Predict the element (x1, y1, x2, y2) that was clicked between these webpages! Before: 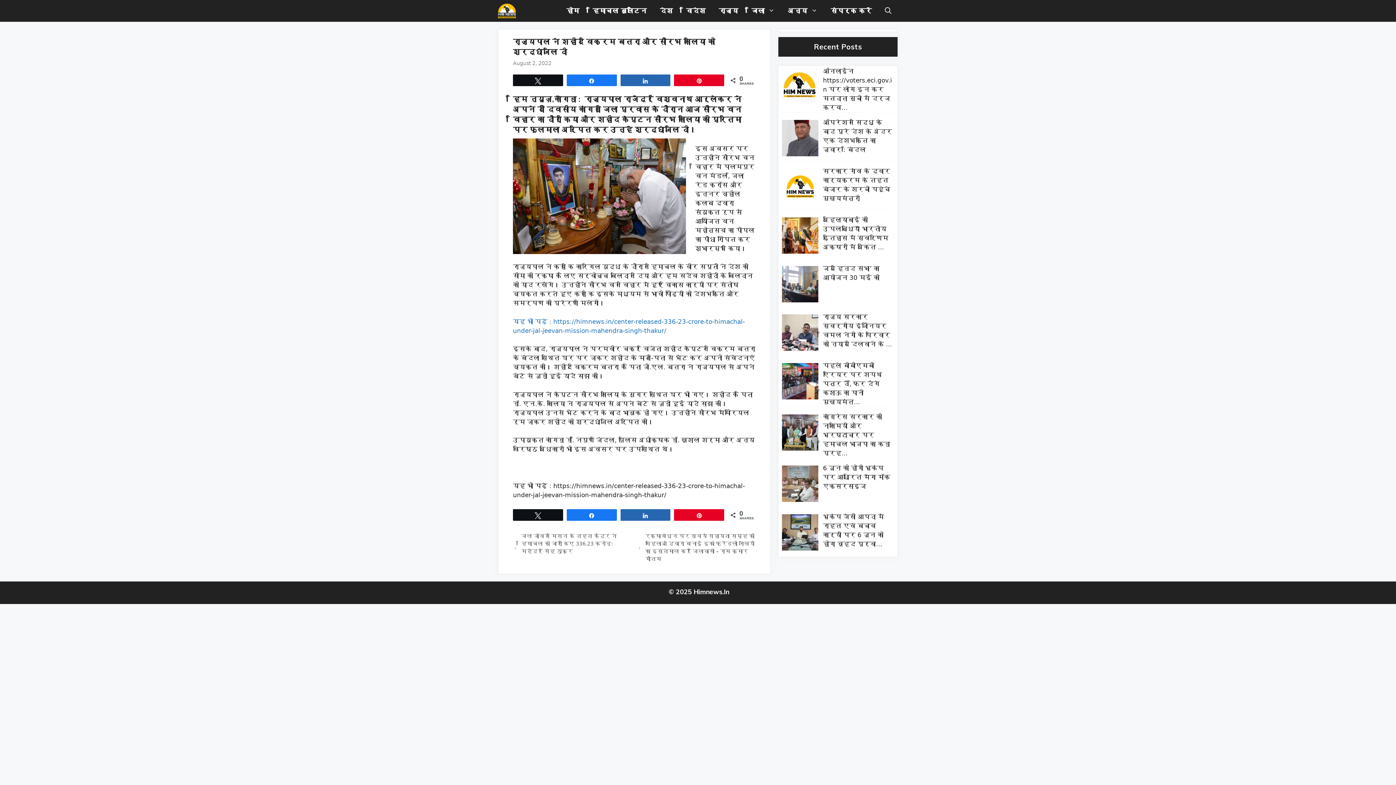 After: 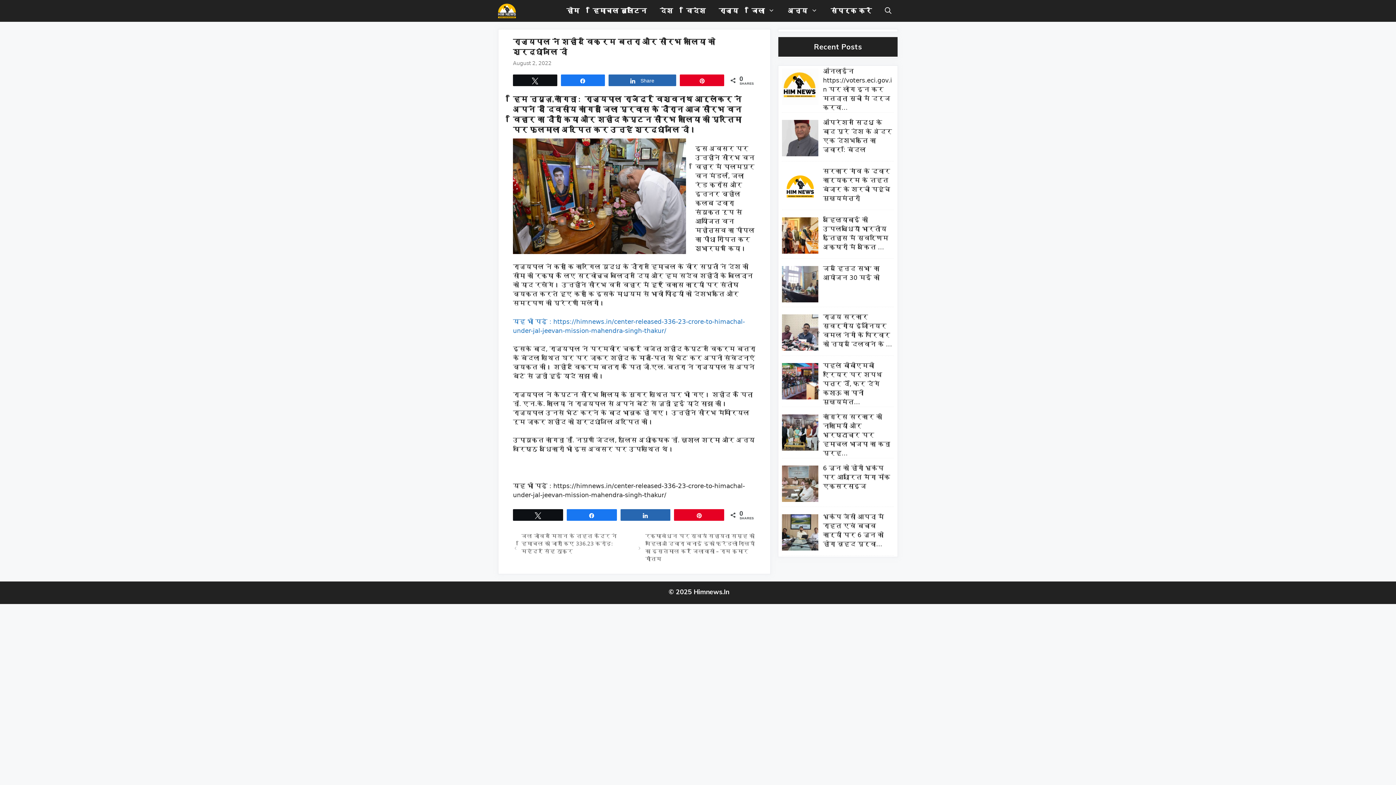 Action: bbox: (620, 74, 670, 85) label: Share